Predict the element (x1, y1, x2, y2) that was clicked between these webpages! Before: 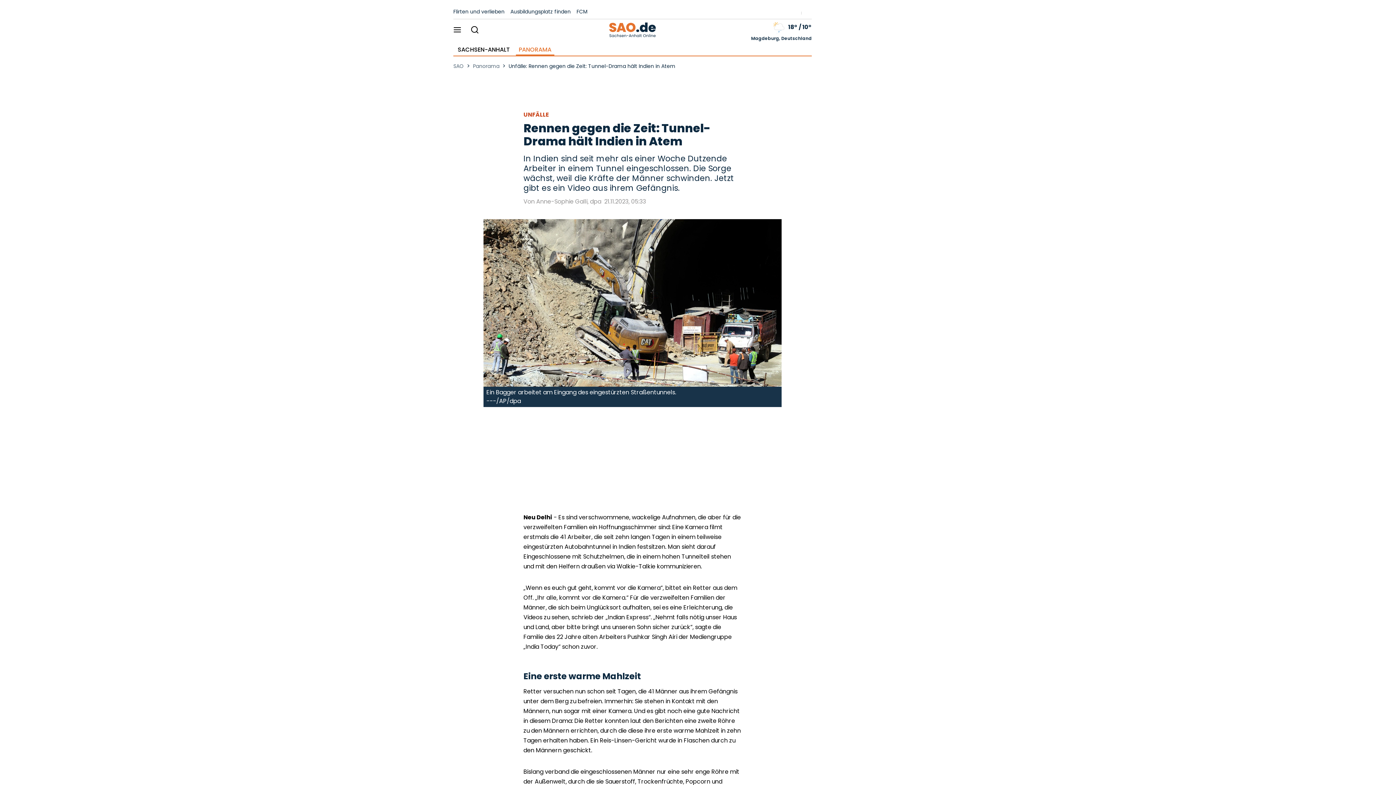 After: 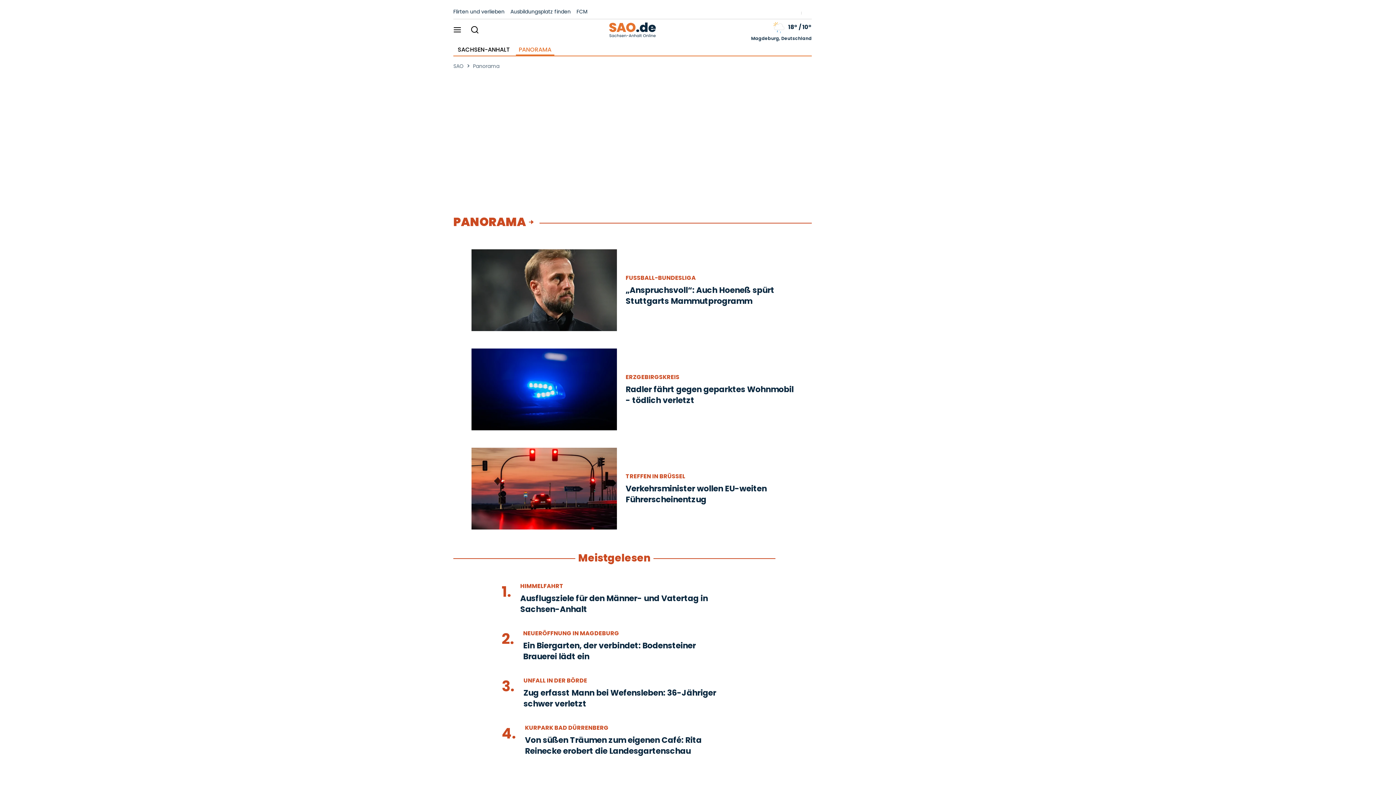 Action: bbox: (518, 46, 551, 52) label: PANORAMA